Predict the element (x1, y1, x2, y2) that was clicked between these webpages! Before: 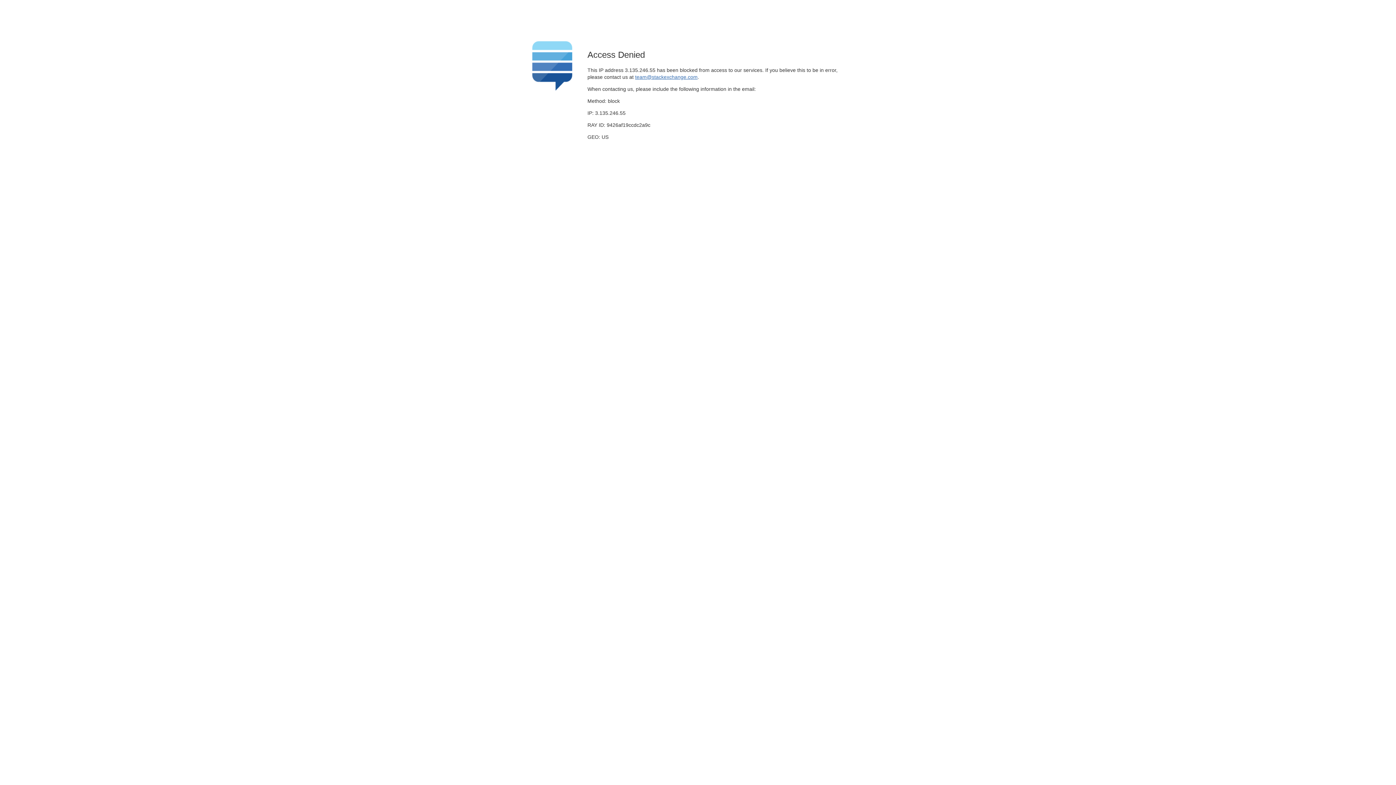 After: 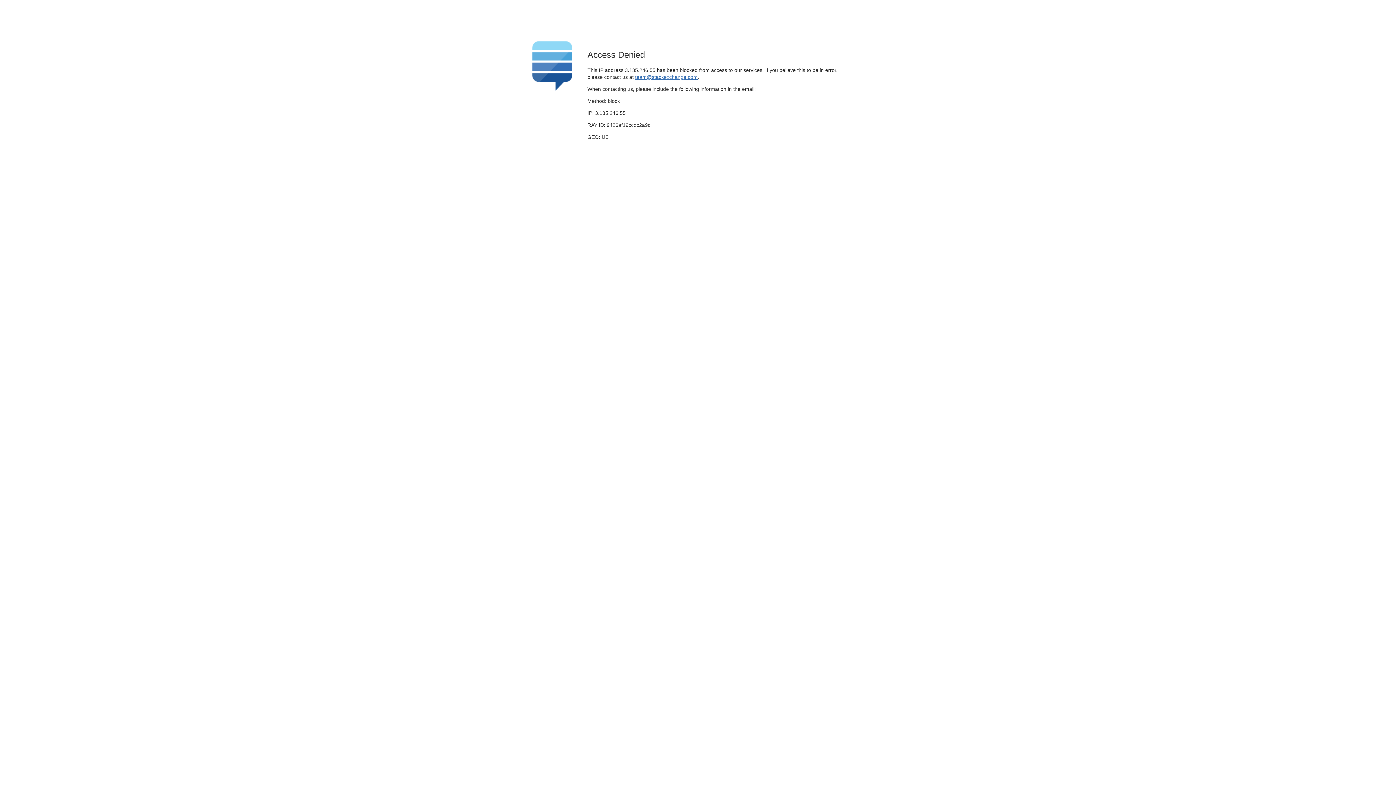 Action: label: team@stackexchange.com bbox: (635, 74, 697, 79)